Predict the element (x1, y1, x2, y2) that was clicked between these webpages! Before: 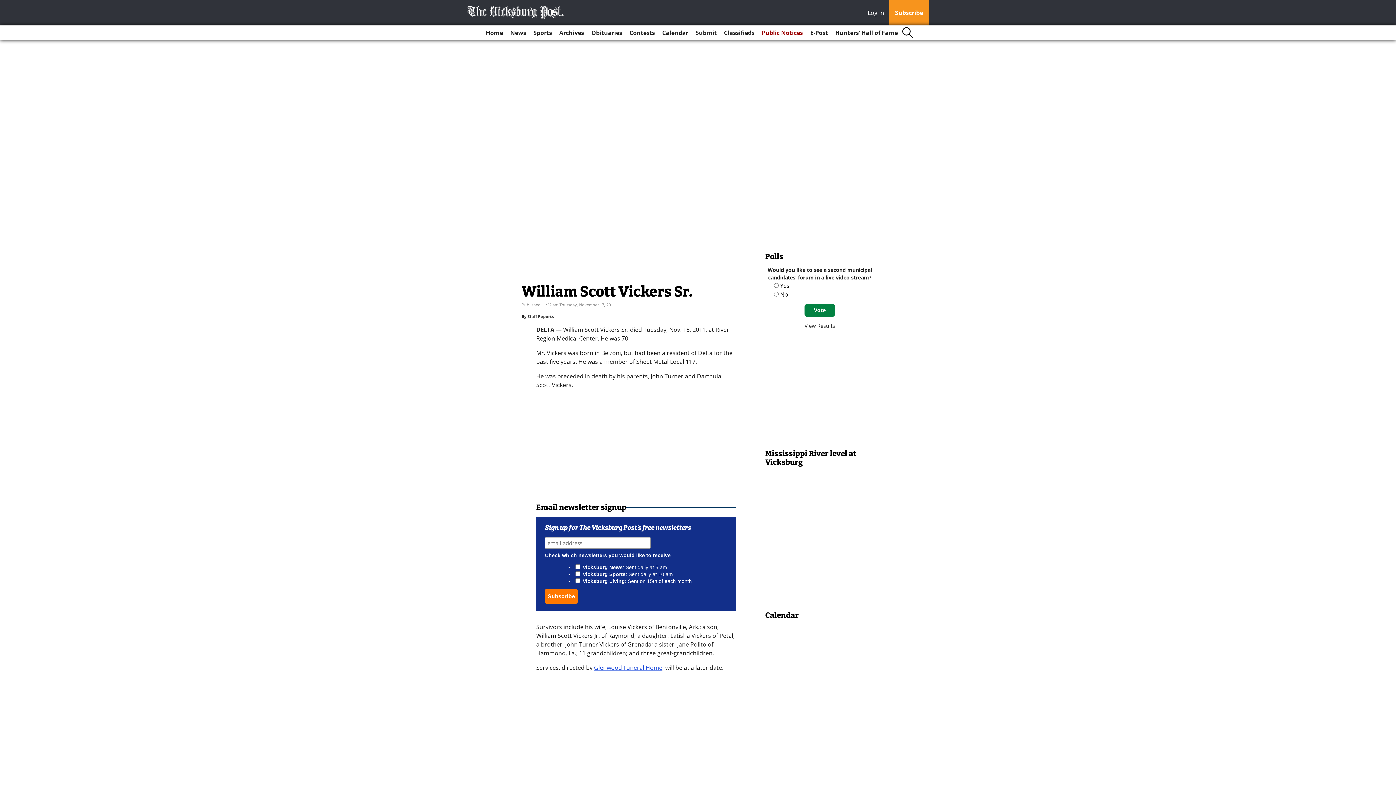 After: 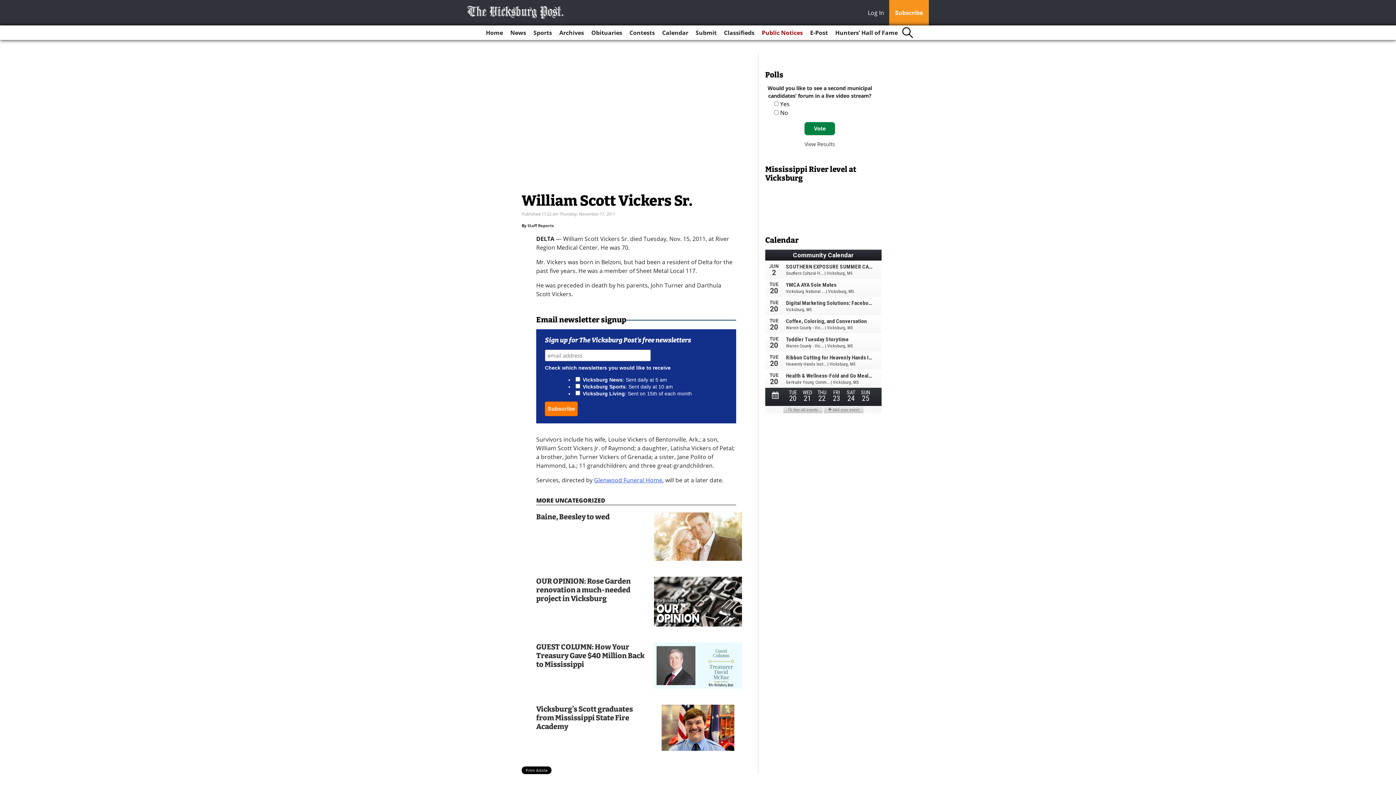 Action: label: Glenwood Funeral Home bbox: (594, 663, 662, 671)